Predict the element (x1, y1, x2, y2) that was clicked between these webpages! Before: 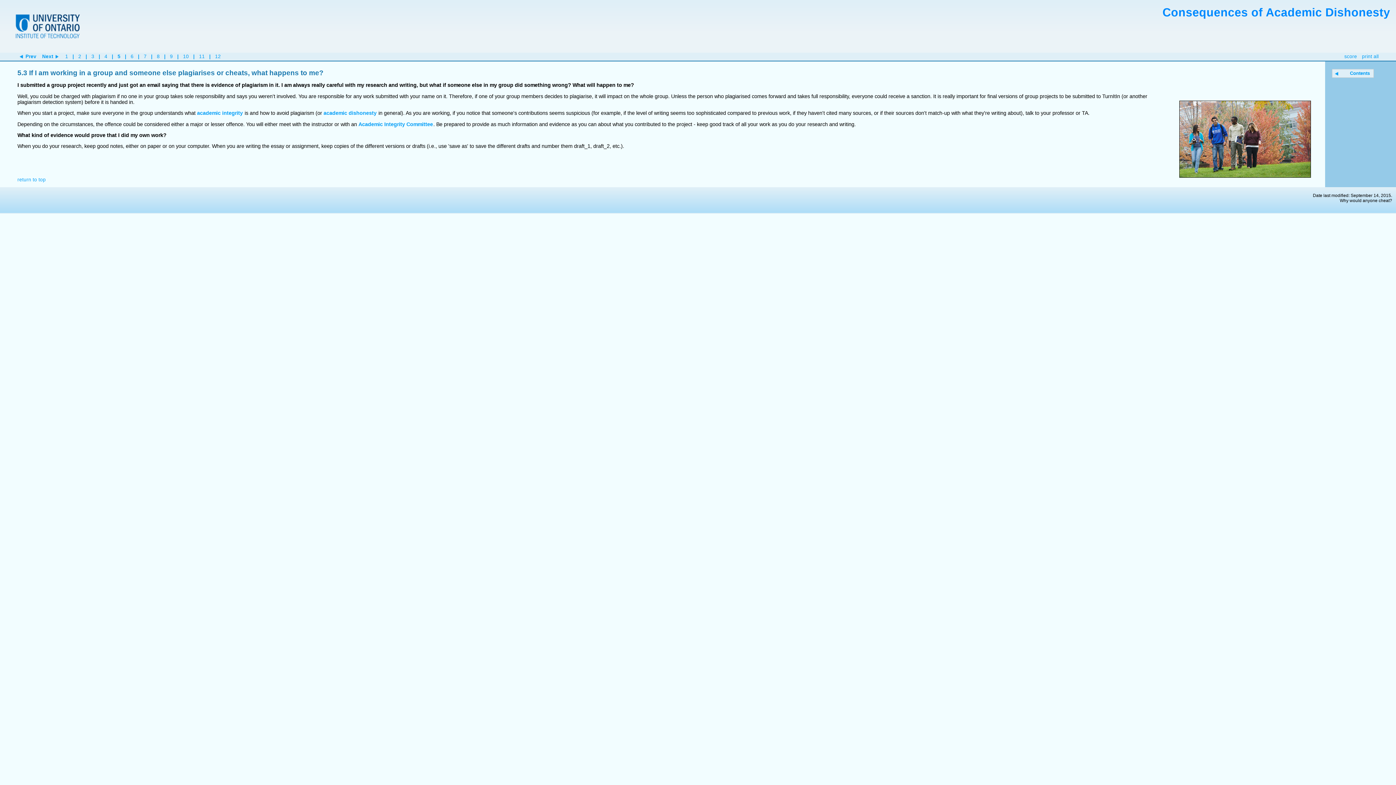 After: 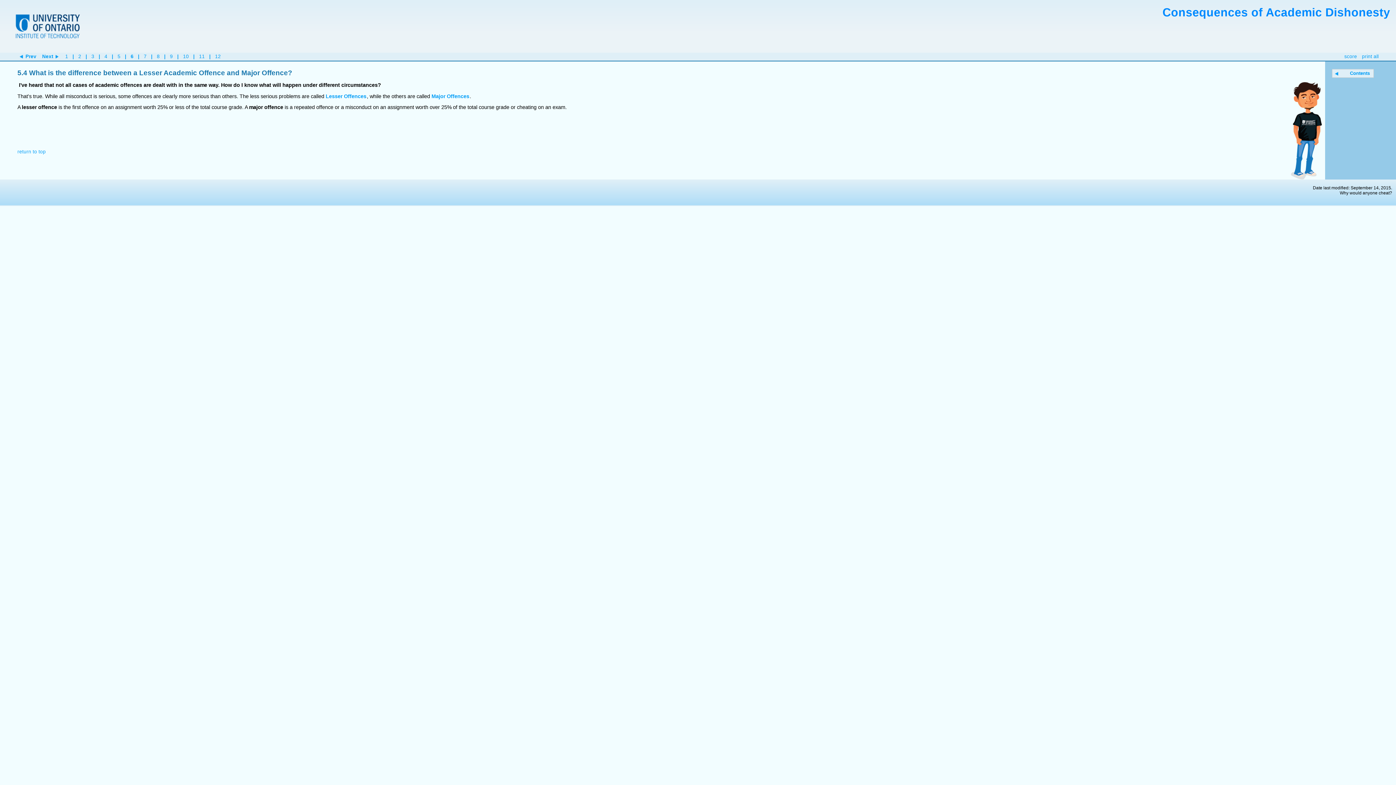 Action: label:   6   bbox: (127, 53, 136, 59)